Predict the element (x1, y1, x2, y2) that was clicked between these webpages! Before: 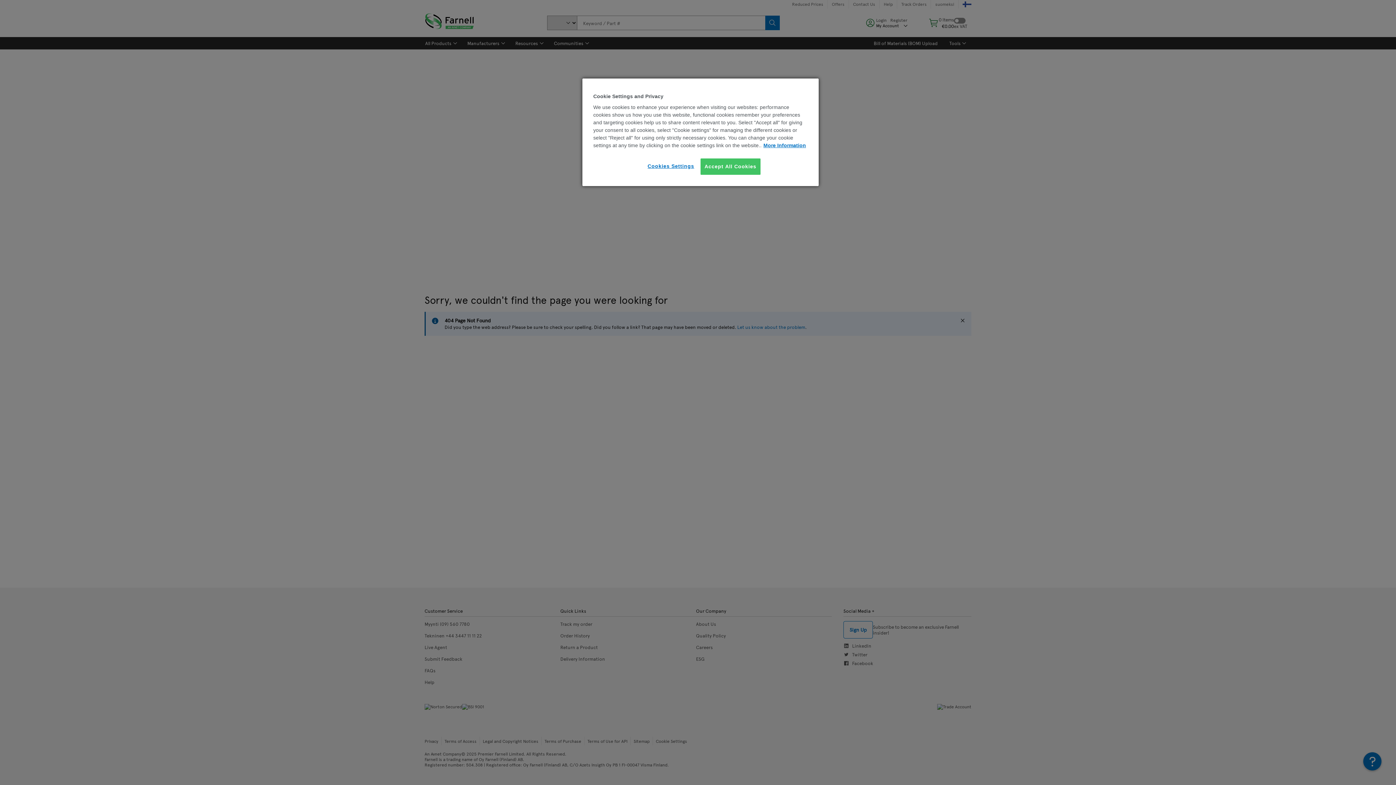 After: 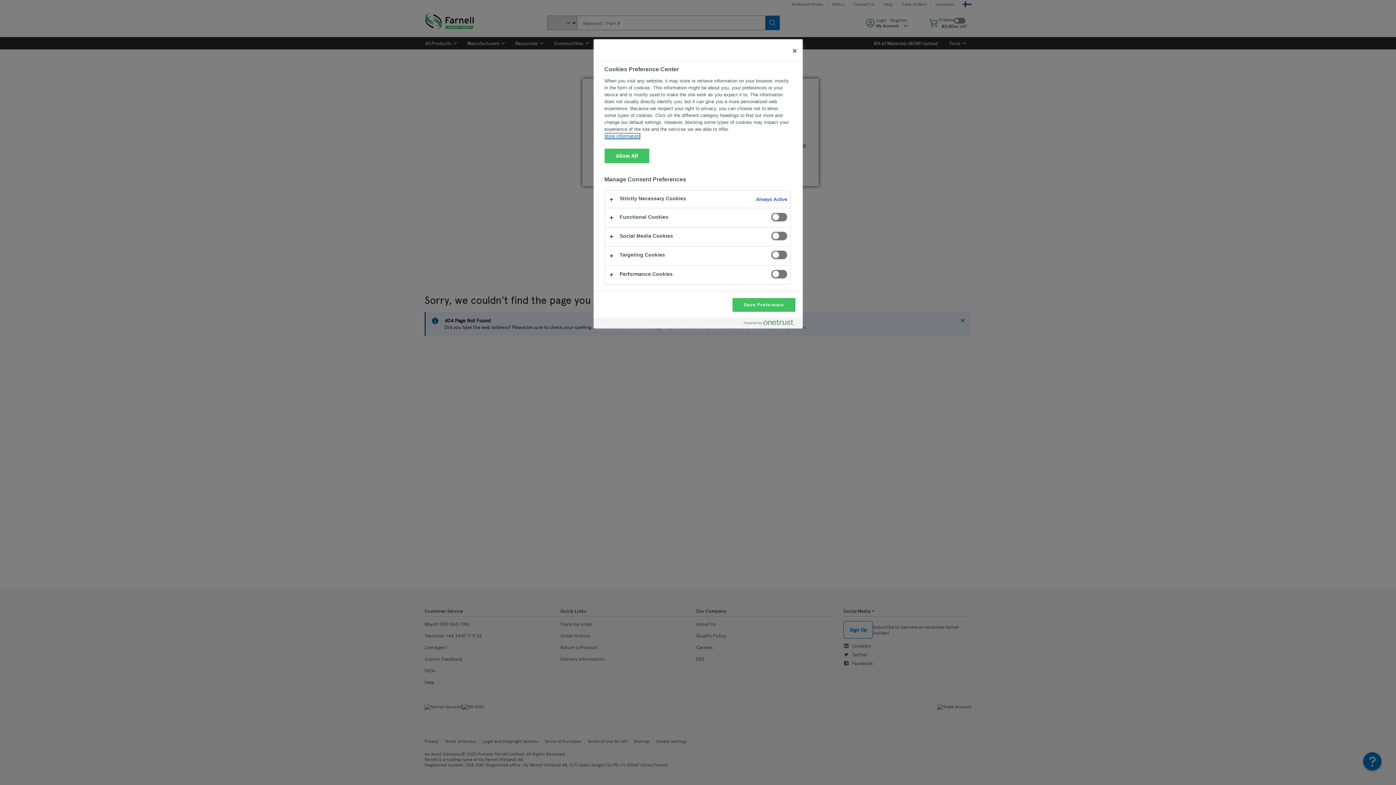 Action: bbox: (646, 158, 695, 174) label: Cookies Settings